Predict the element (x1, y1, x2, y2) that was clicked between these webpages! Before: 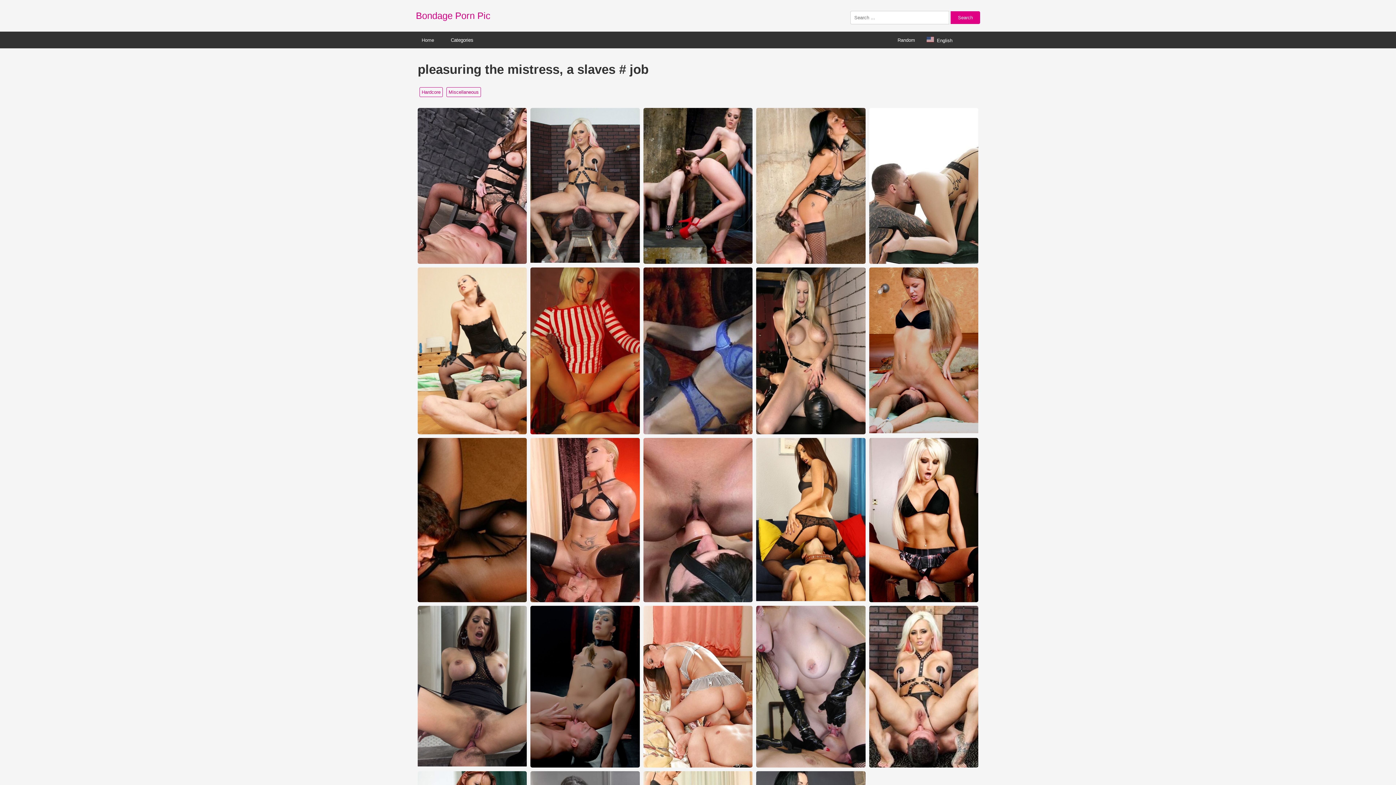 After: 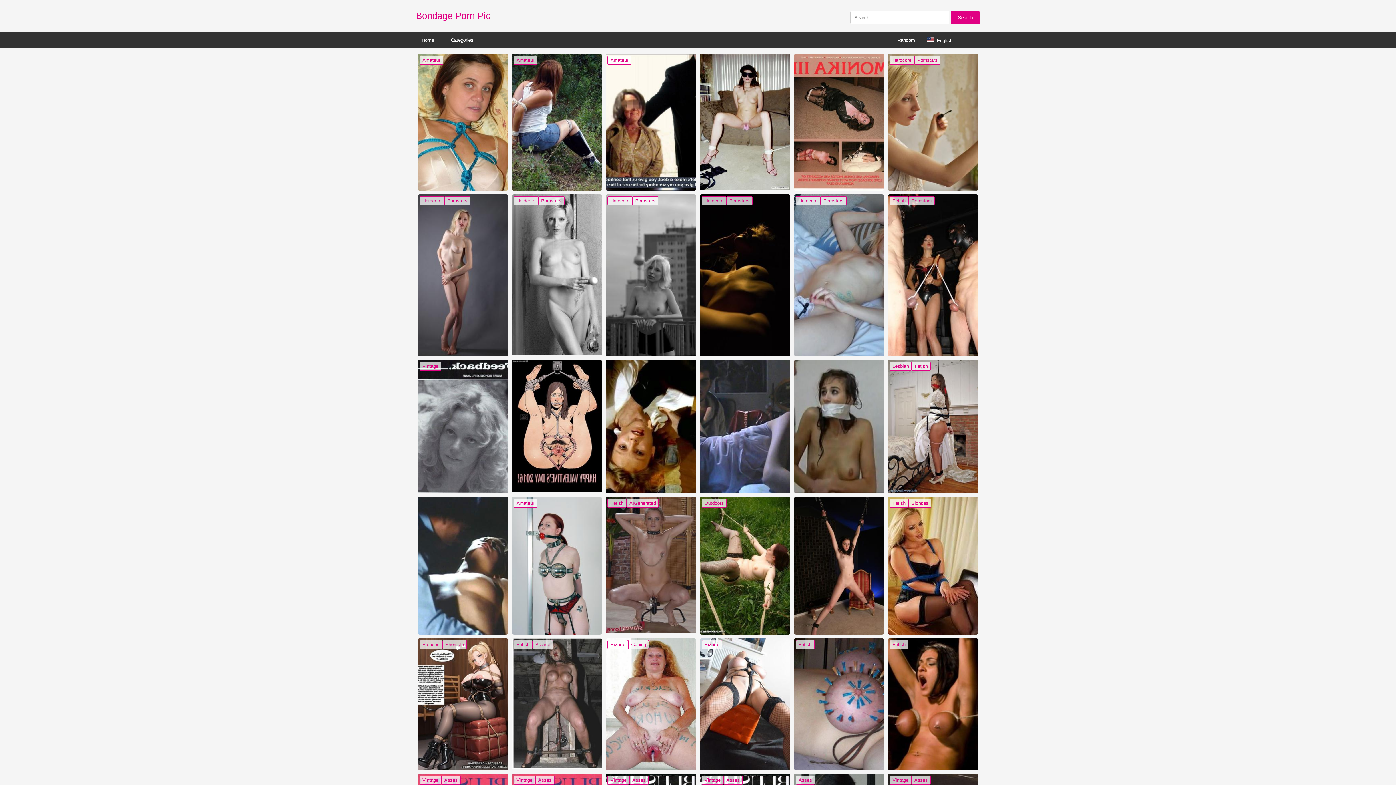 Action: bbox: (416, 10, 490, 21) label: Bondage Porn Pic